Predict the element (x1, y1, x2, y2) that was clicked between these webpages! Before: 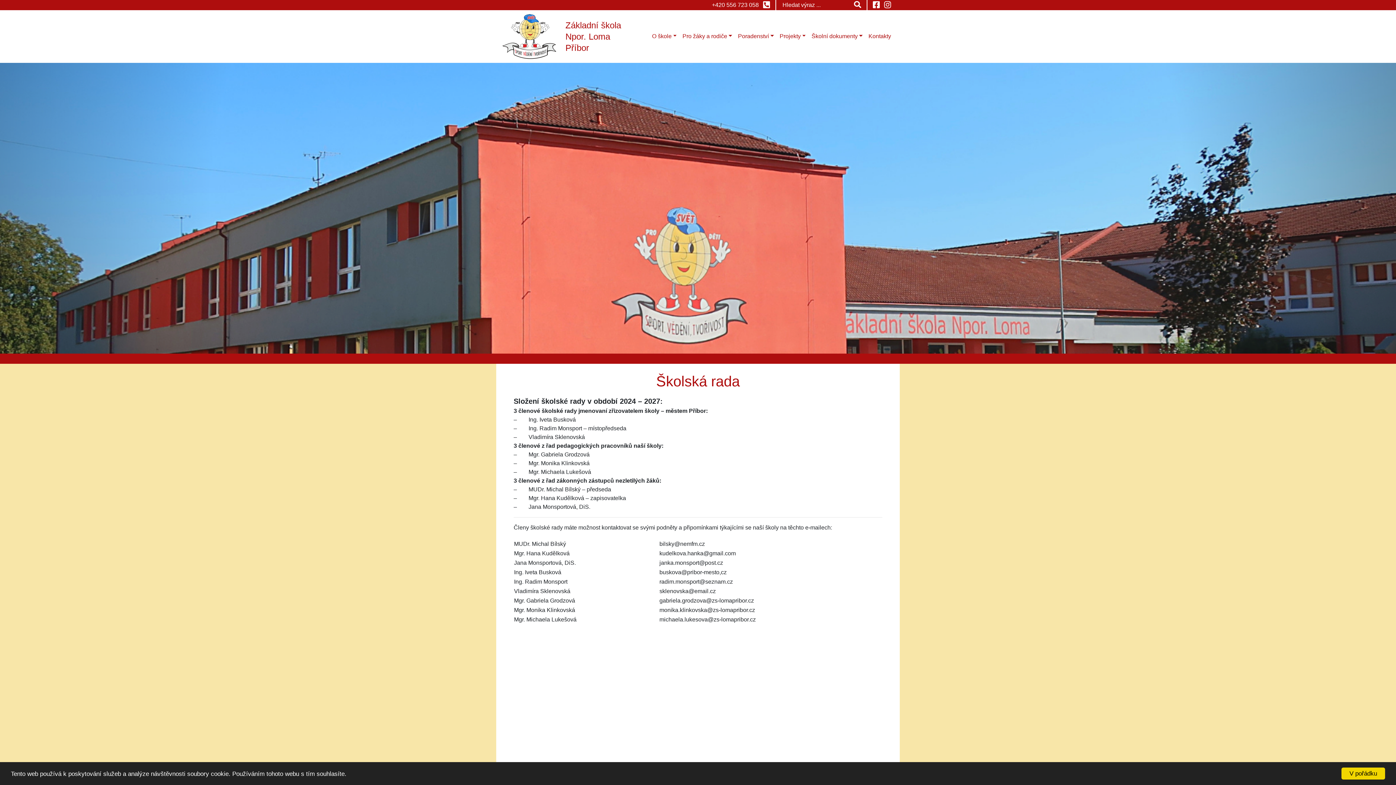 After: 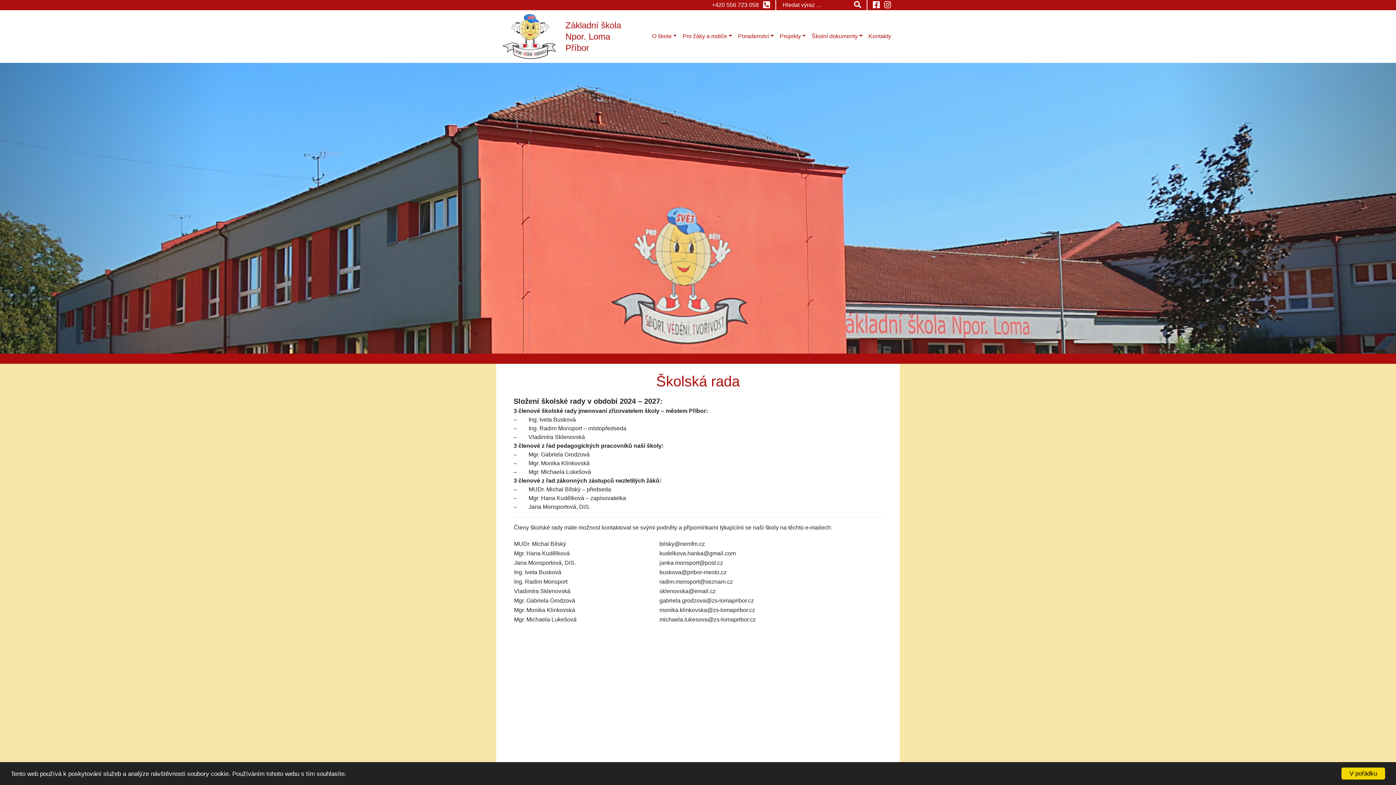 Action: bbox: (872, 1, 879, 8)